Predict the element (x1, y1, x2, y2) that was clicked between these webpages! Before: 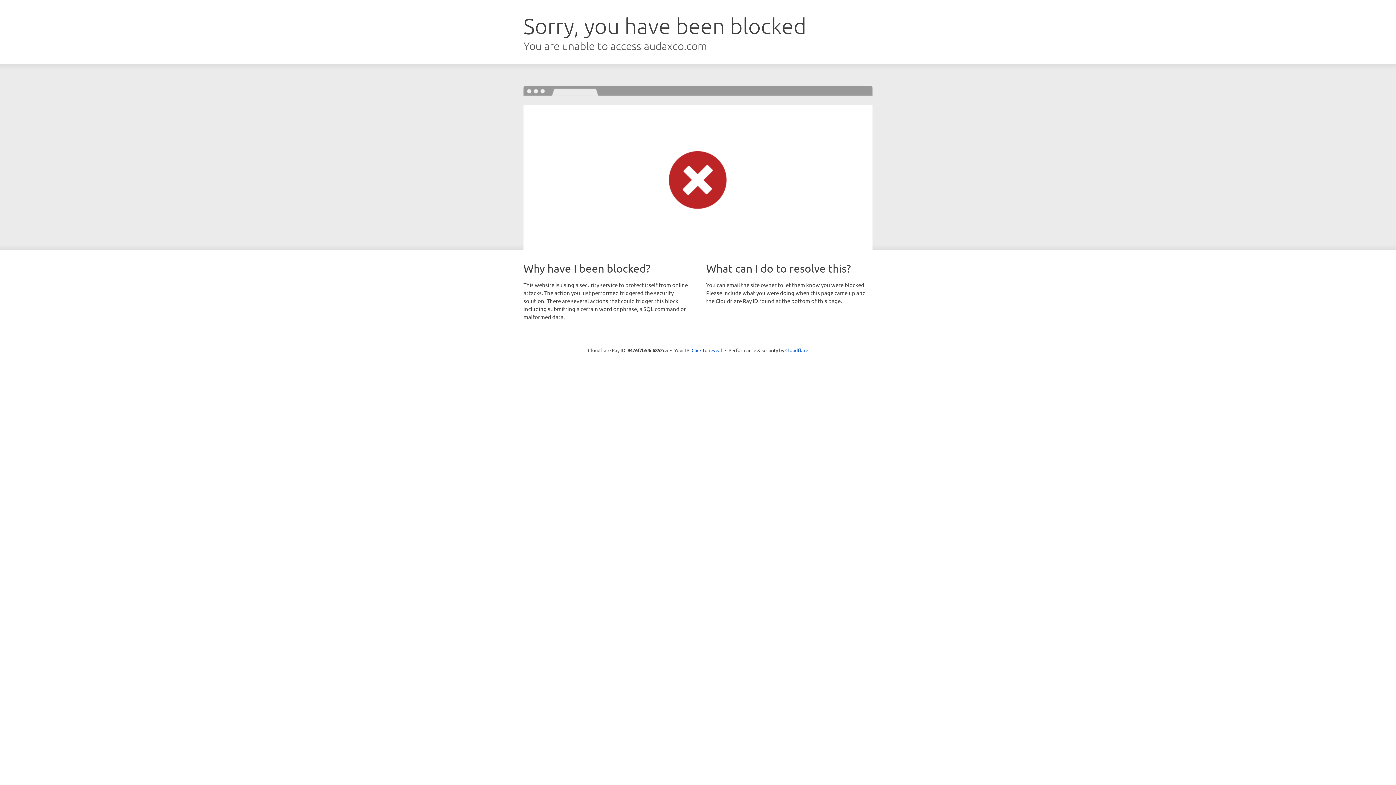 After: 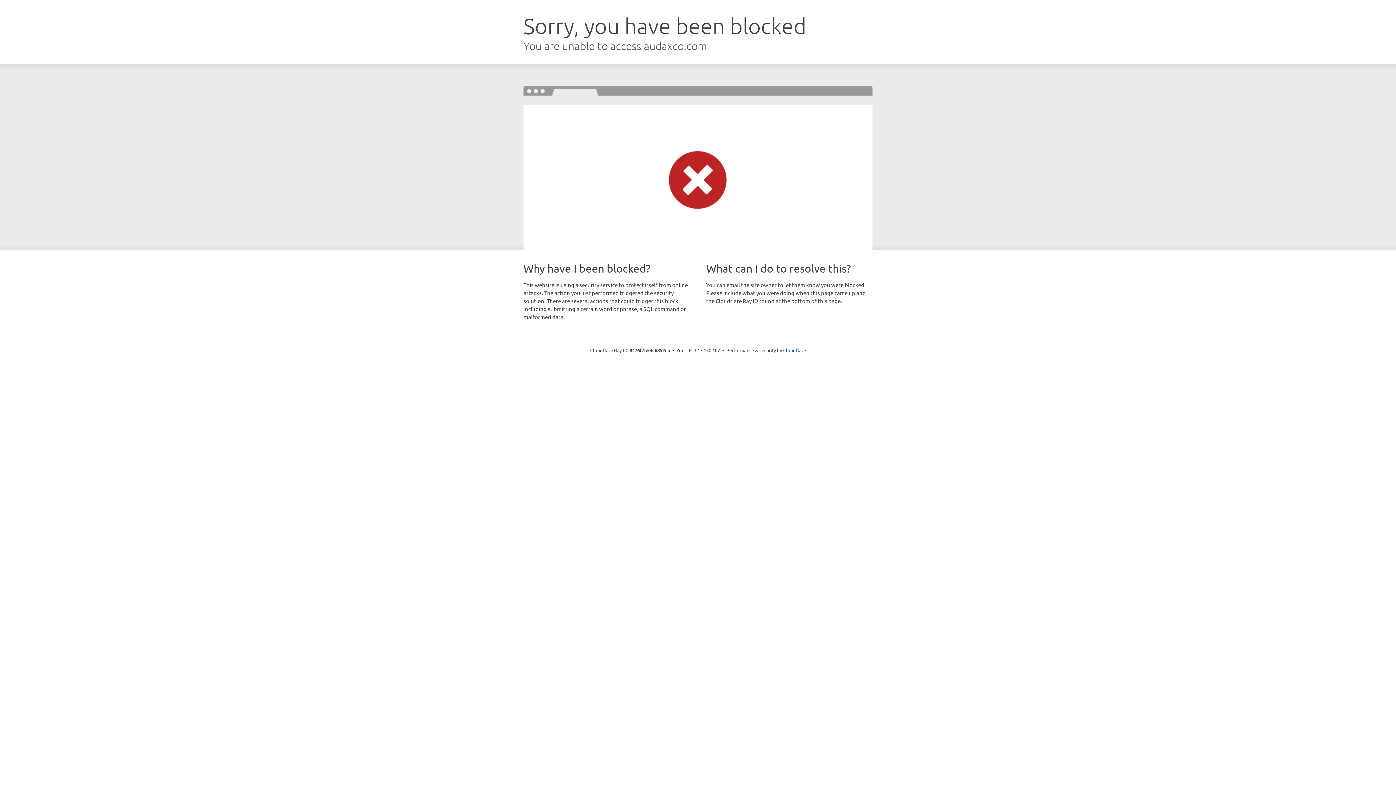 Action: bbox: (691, 346, 722, 353) label: Click to reveal